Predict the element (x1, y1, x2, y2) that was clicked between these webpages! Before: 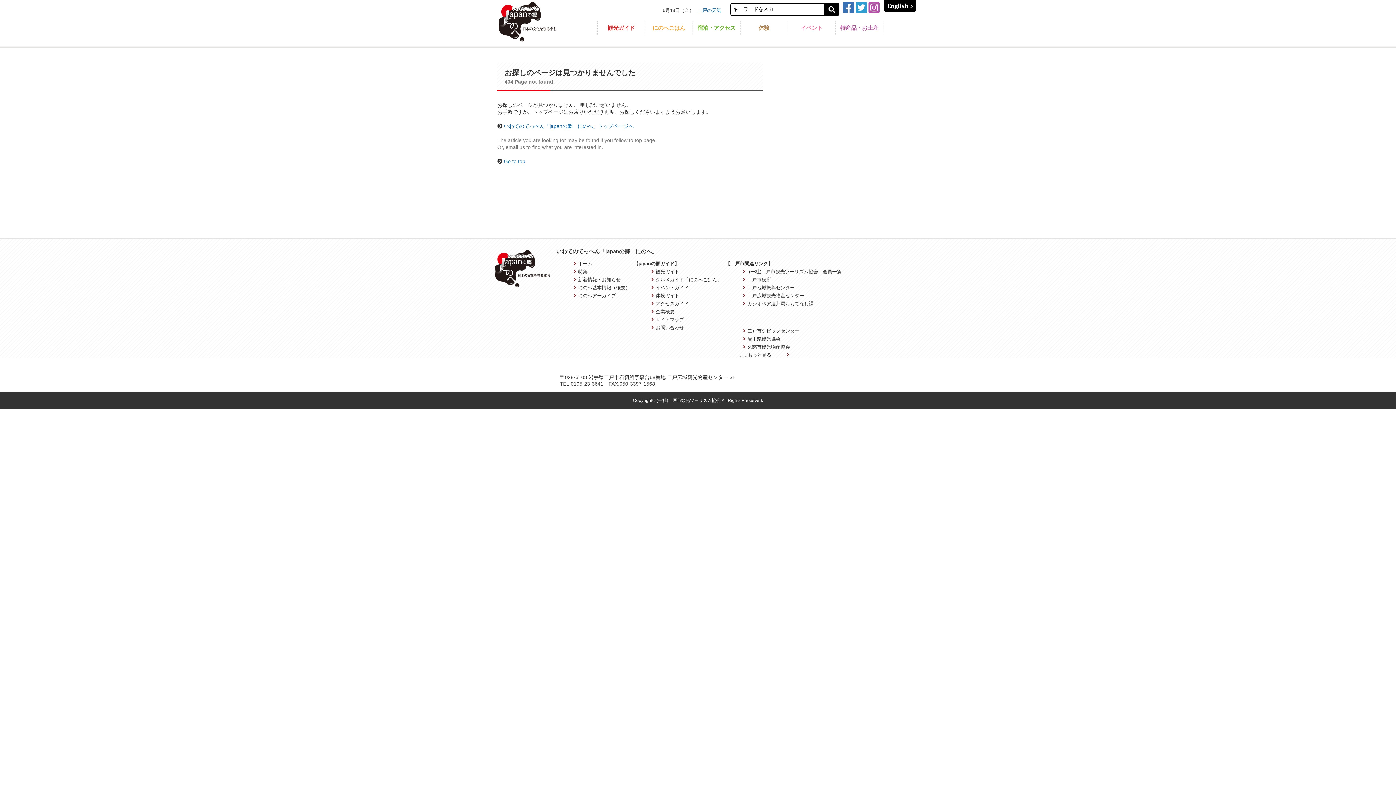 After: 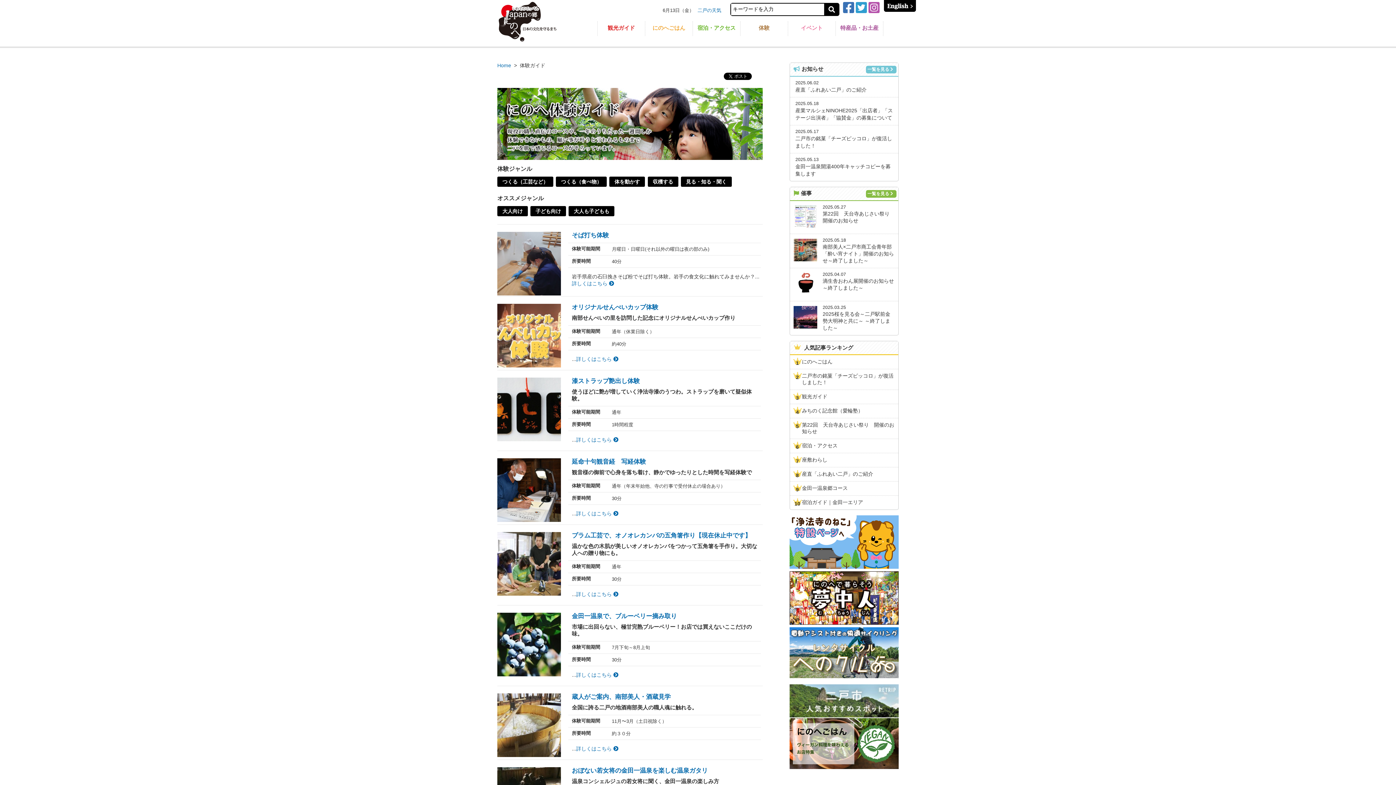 Action: bbox: (741, 21, 787, 36) label: 体験